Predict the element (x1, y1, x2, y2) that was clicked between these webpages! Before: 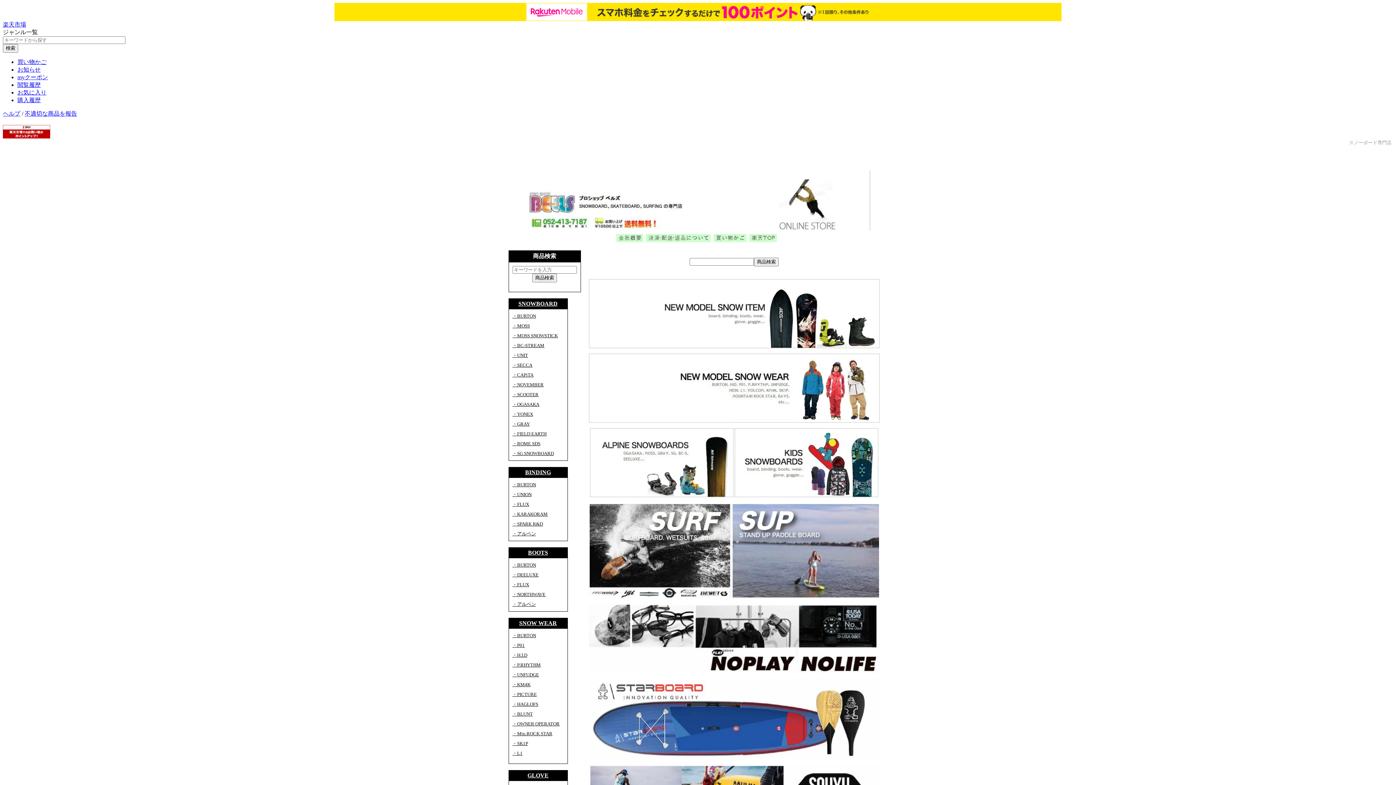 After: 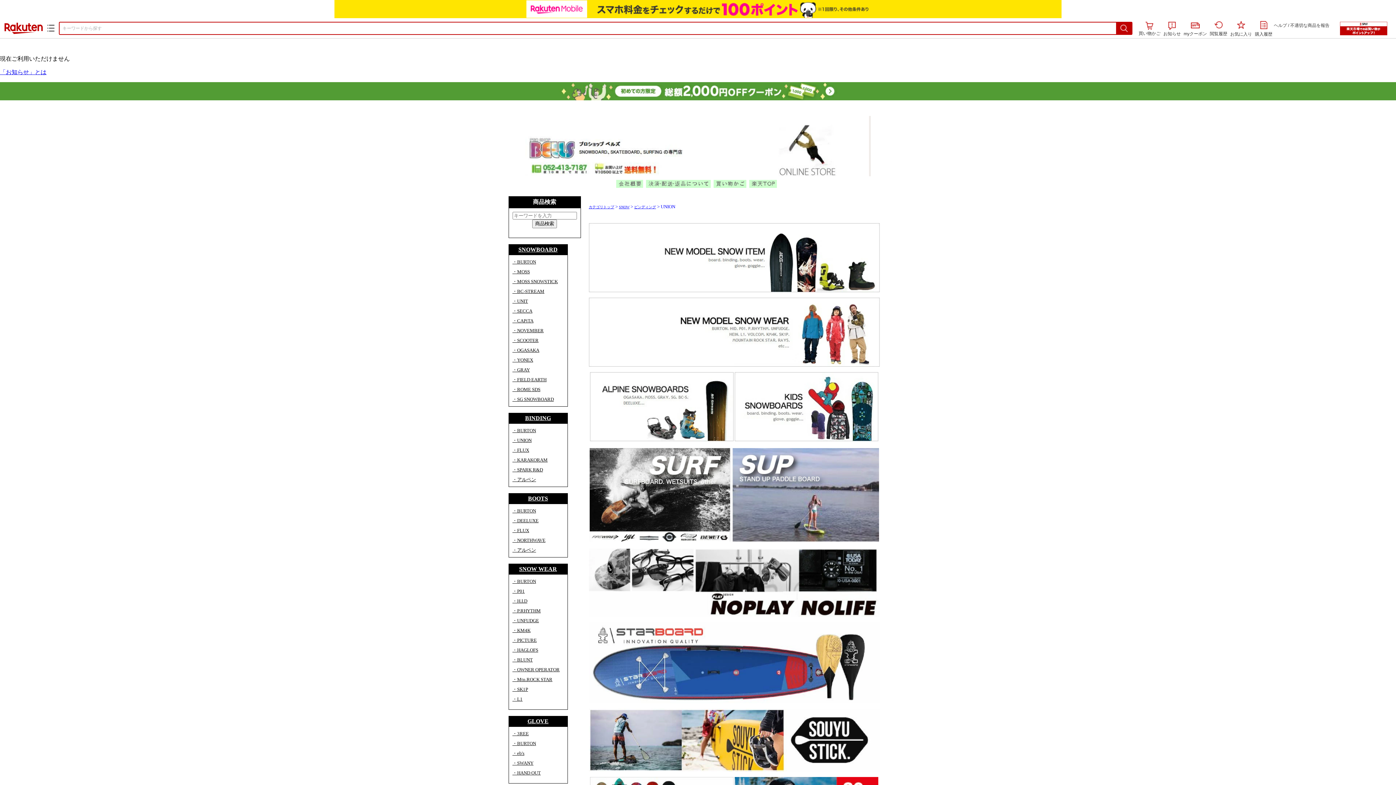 Action: bbox: (512, 491, 531, 497) label: ・UNION